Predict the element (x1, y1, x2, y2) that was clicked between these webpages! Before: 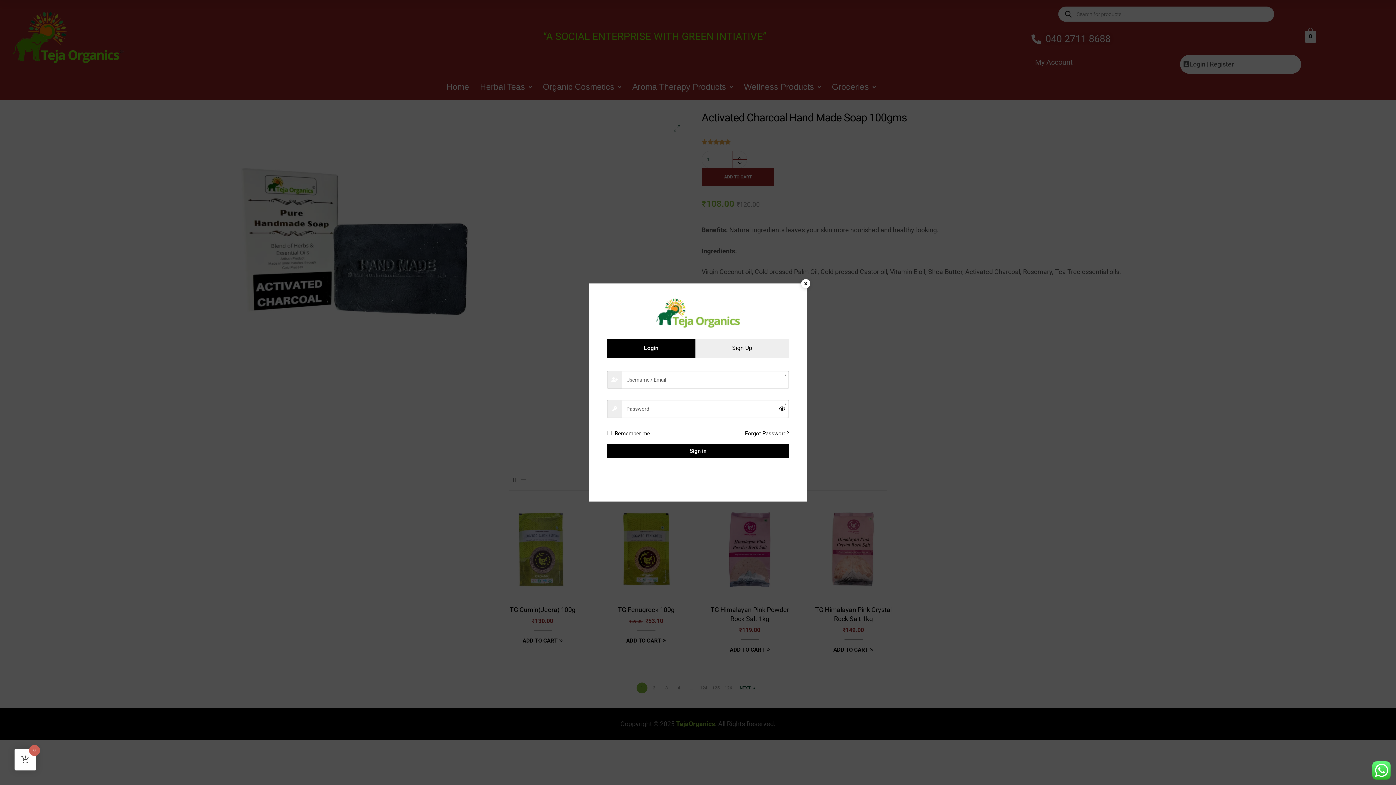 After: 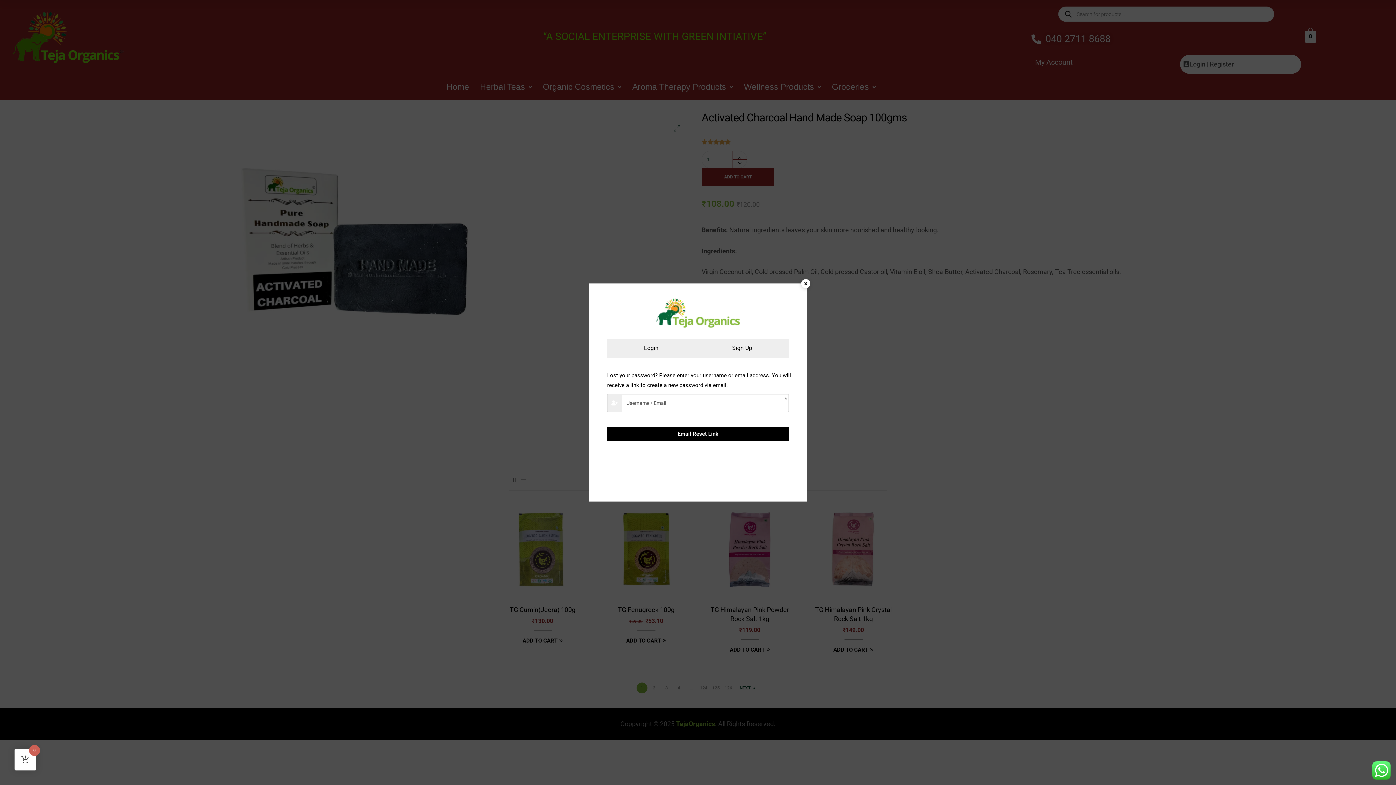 Action: bbox: (745, 429, 789, 438) label: Forgot Password?